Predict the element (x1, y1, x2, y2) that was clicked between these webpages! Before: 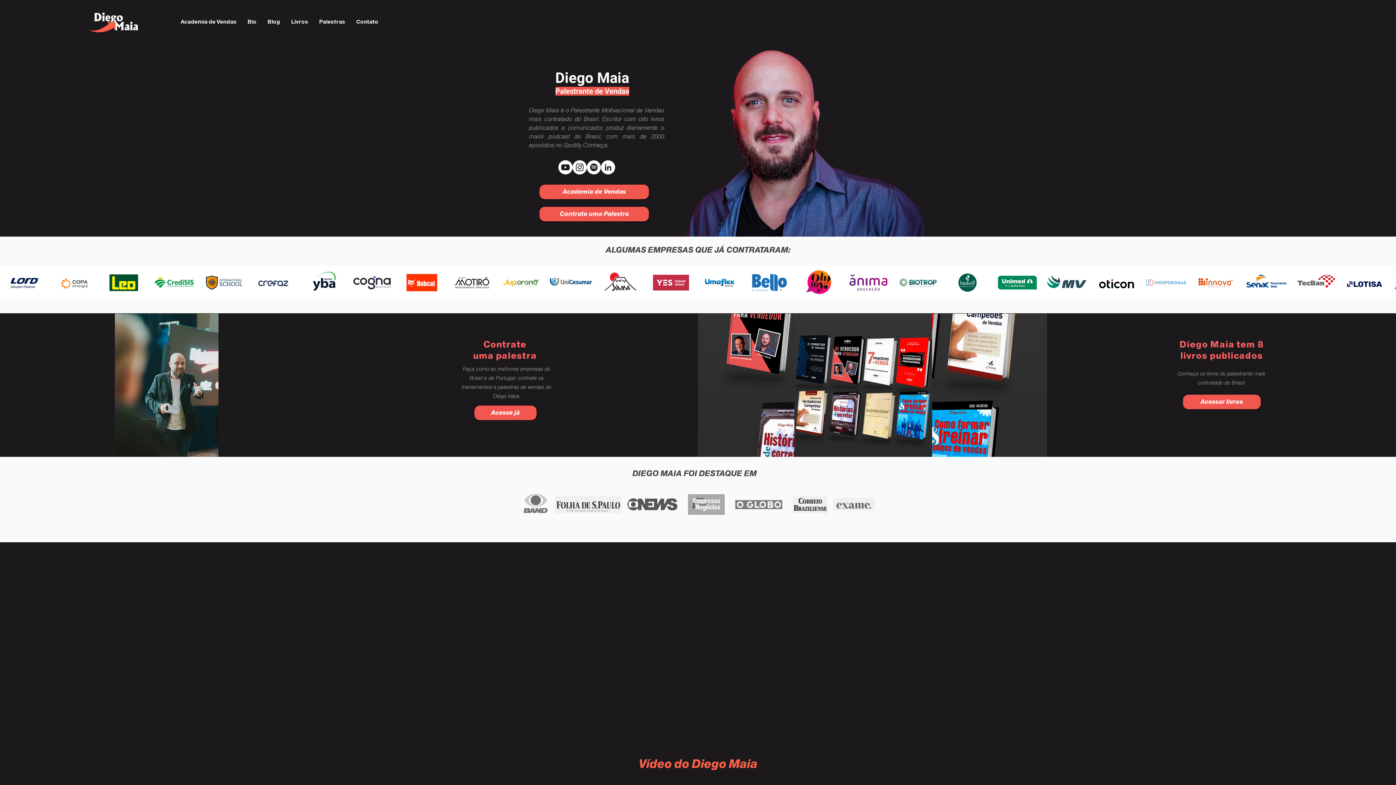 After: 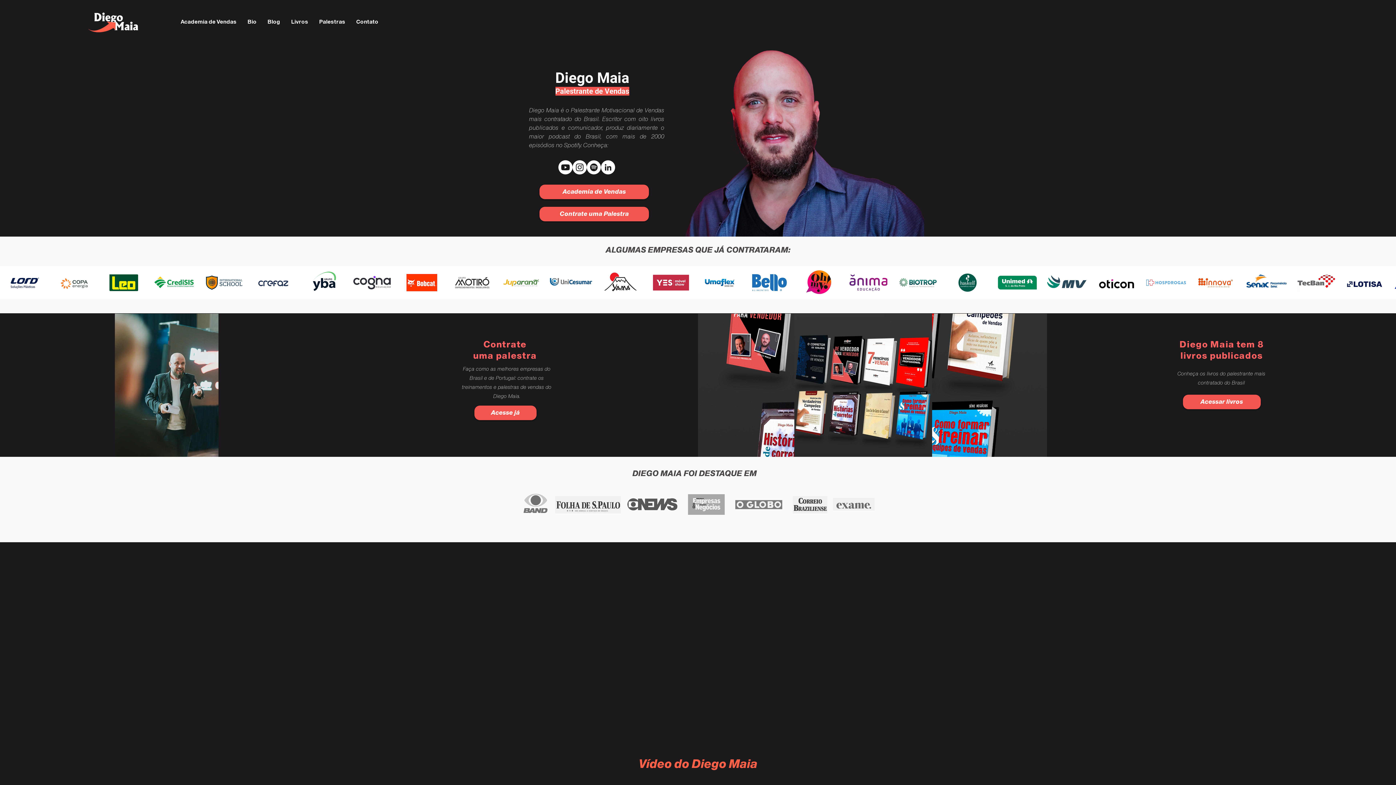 Action: label: Instagram - White Circle bbox: (572, 160, 586, 174)